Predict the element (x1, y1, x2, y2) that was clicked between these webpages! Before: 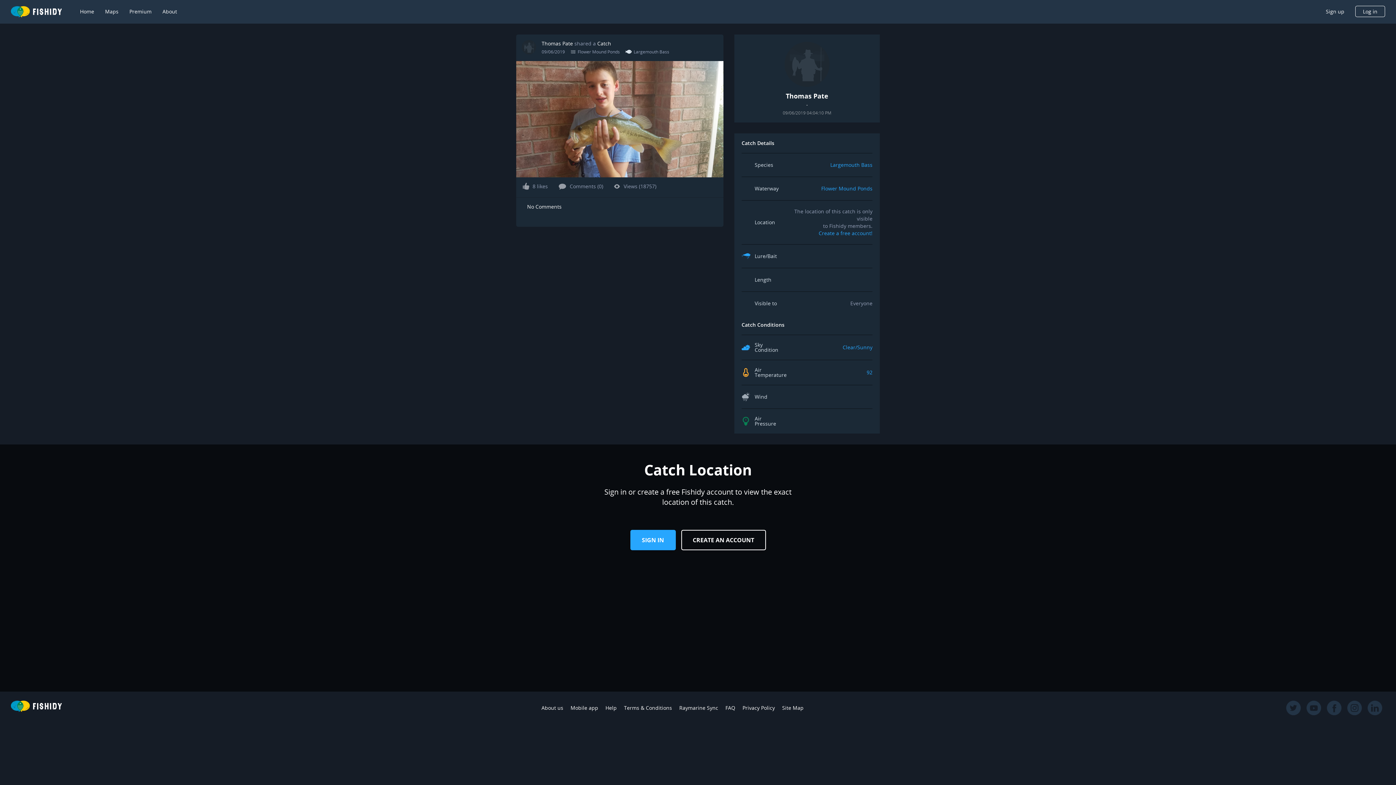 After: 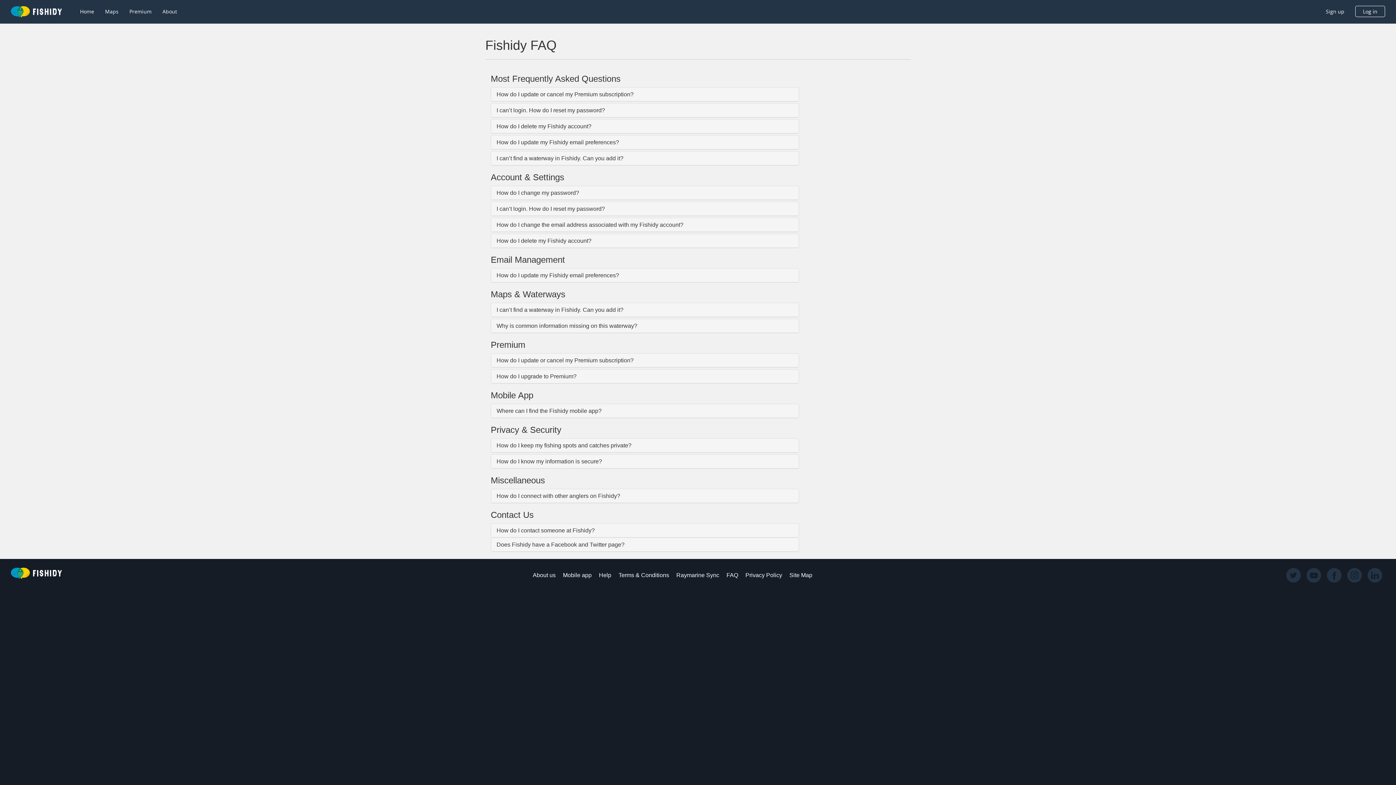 Action: label: FAQ bbox: (725, 704, 735, 711)